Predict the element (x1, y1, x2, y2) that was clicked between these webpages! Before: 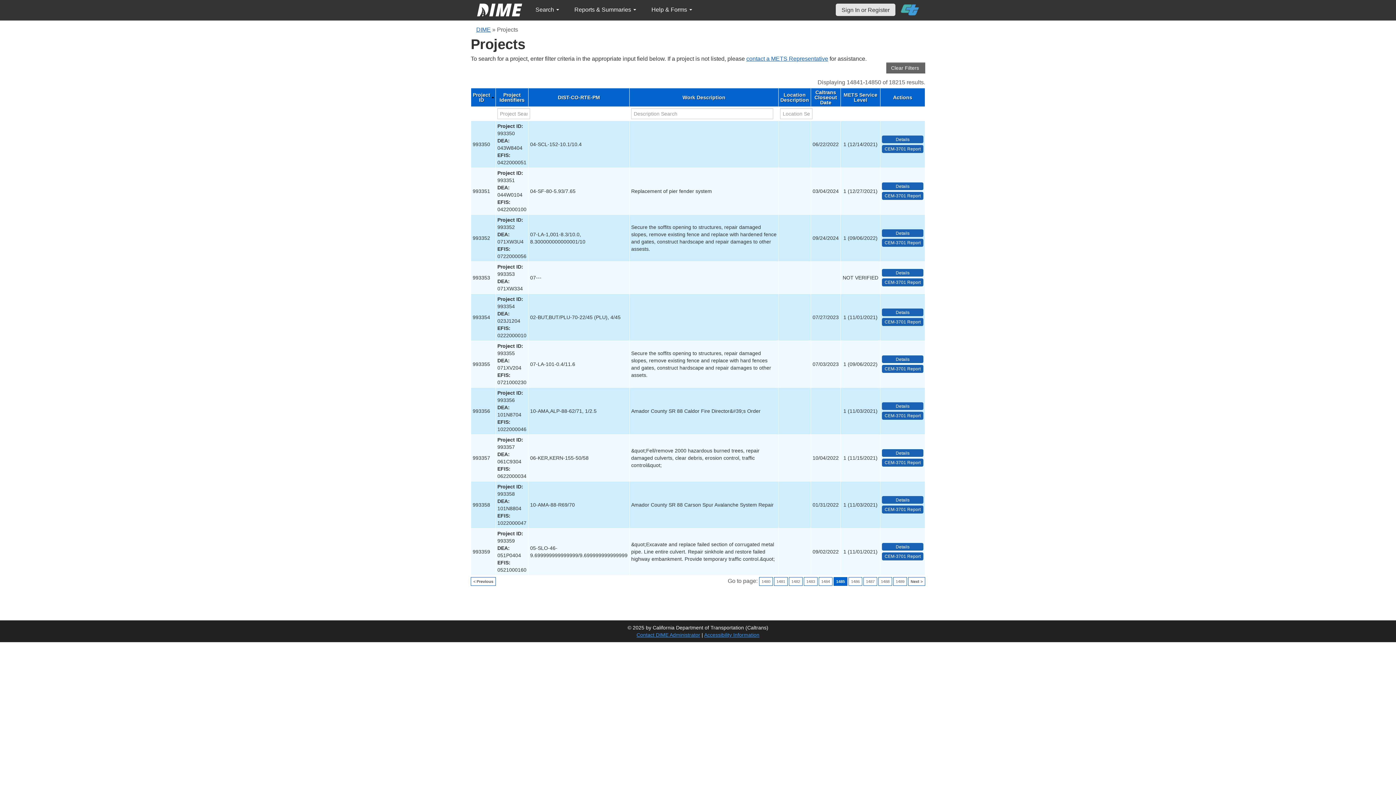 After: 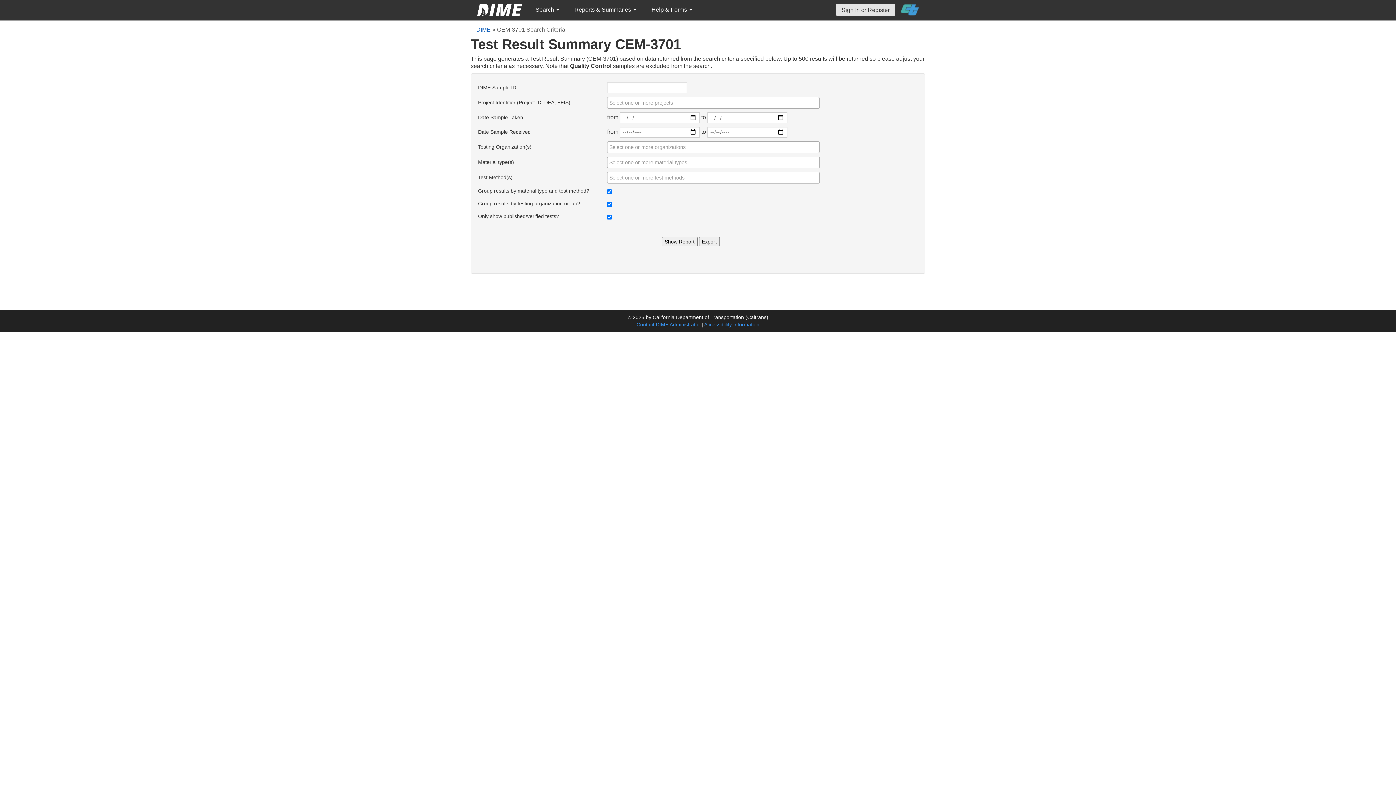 Action: bbox: (882, 318, 923, 326) label: View testing summary report for project993354